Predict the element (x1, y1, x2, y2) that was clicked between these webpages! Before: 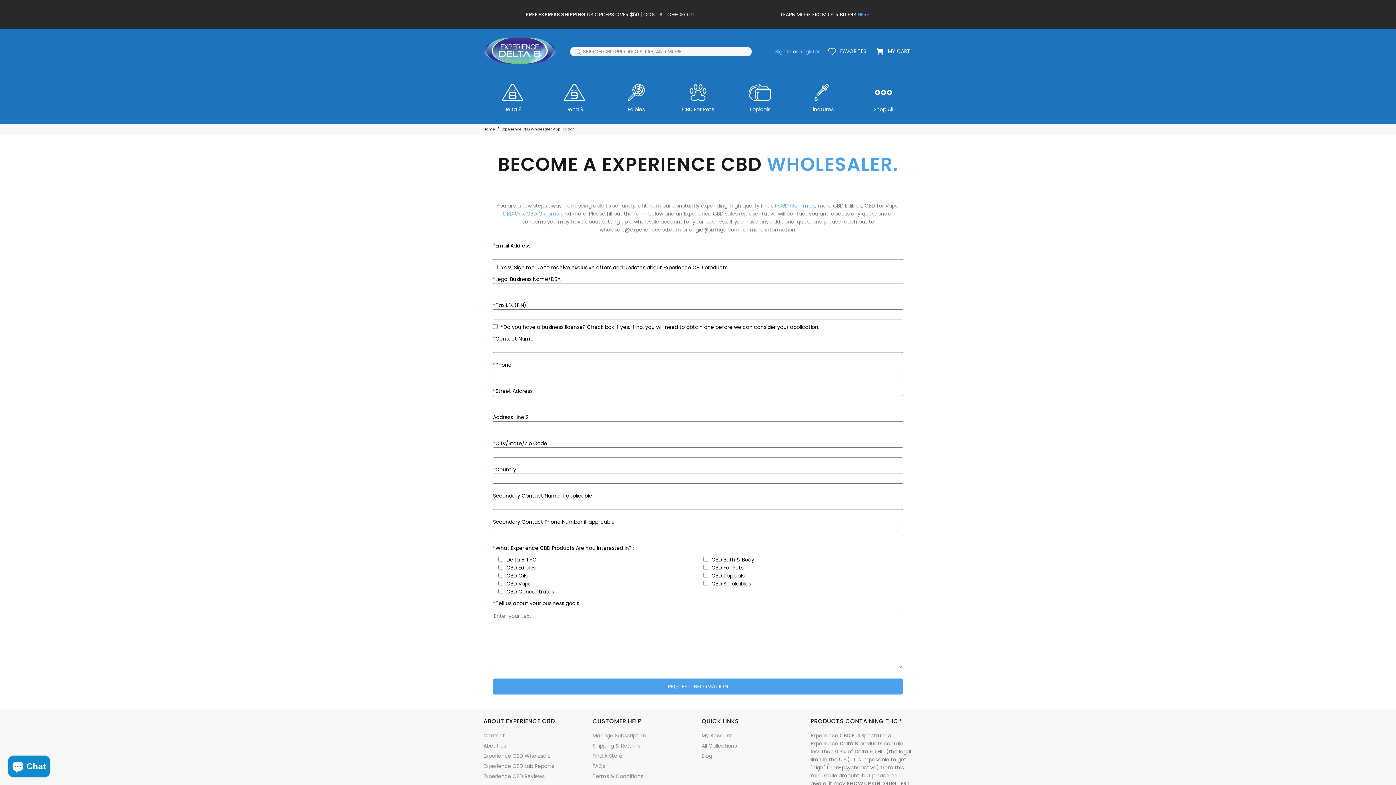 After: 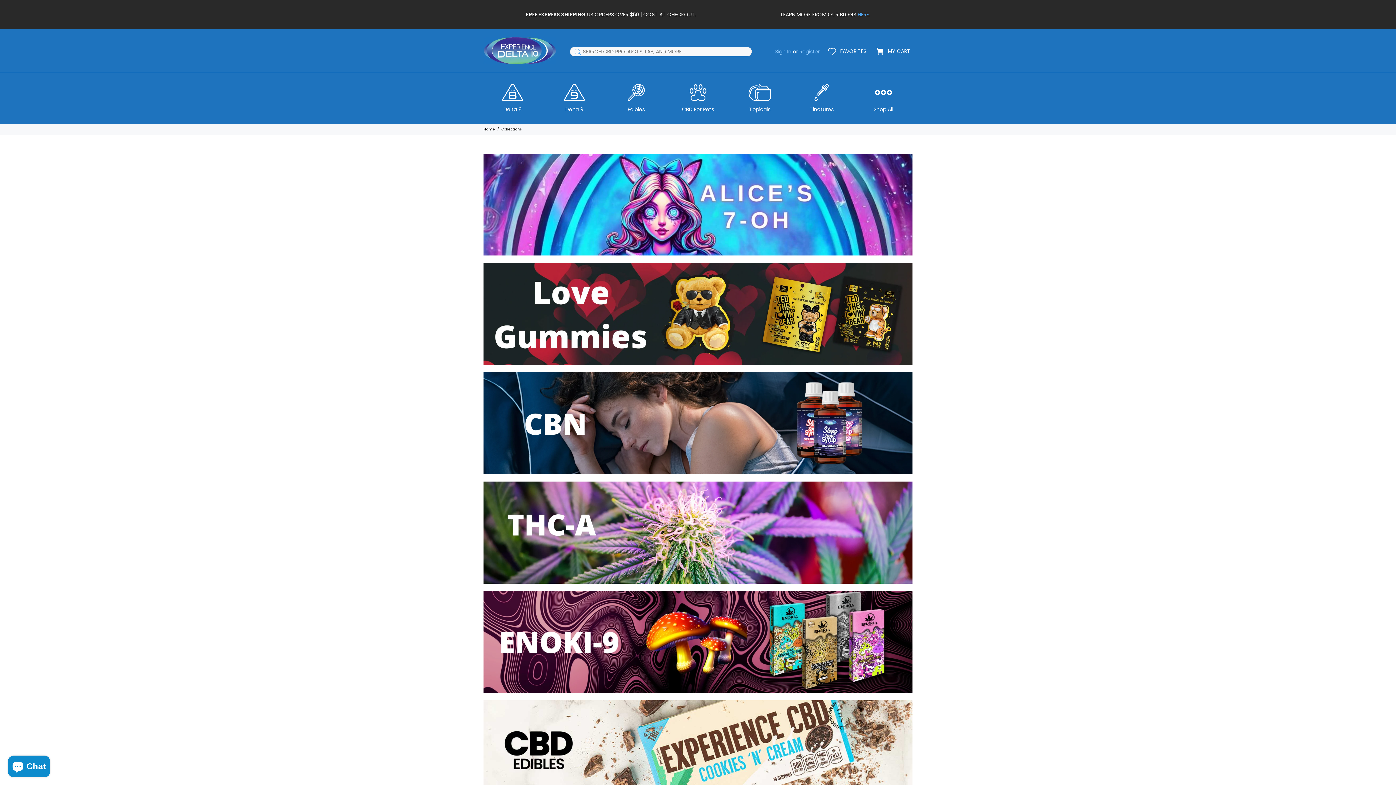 Action: bbox: (854, 80, 912, 116) label: Shop All